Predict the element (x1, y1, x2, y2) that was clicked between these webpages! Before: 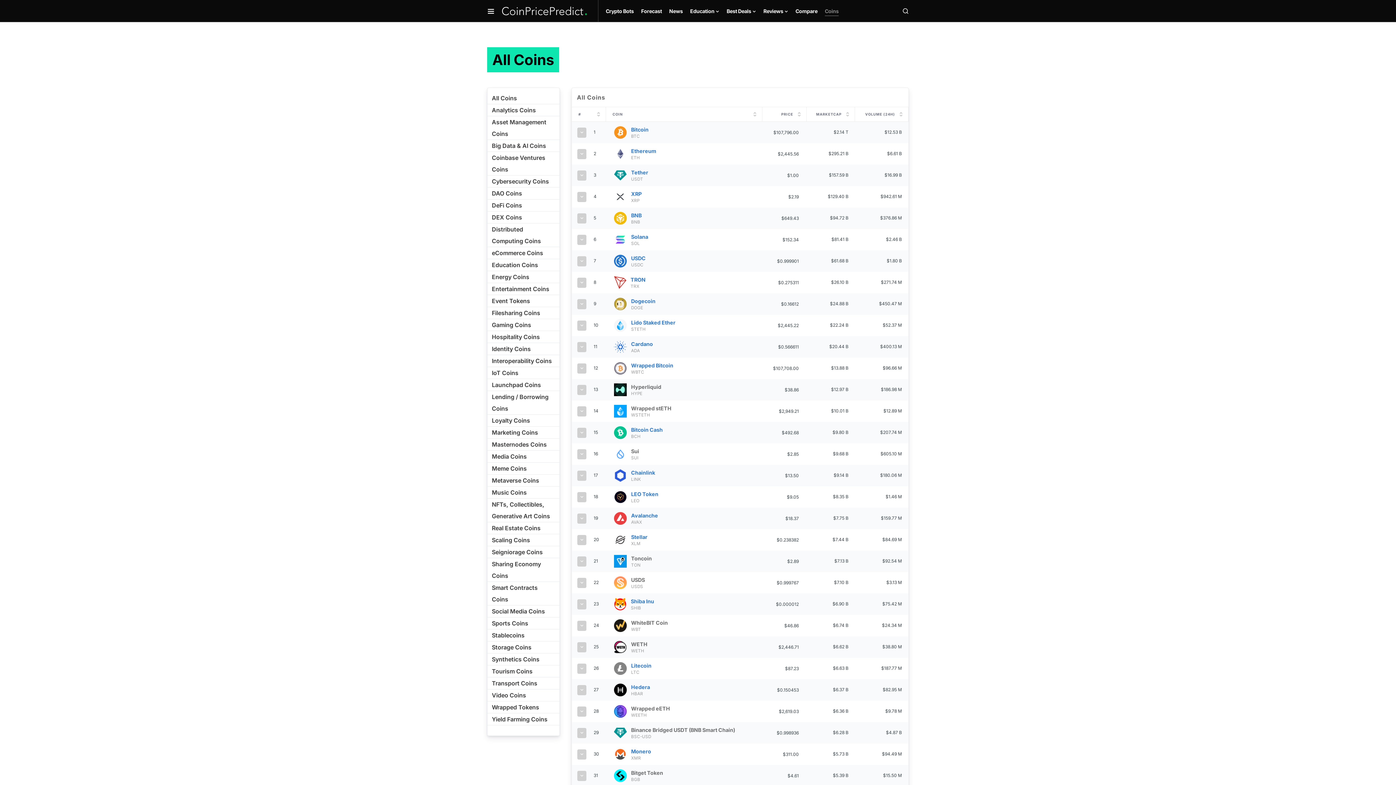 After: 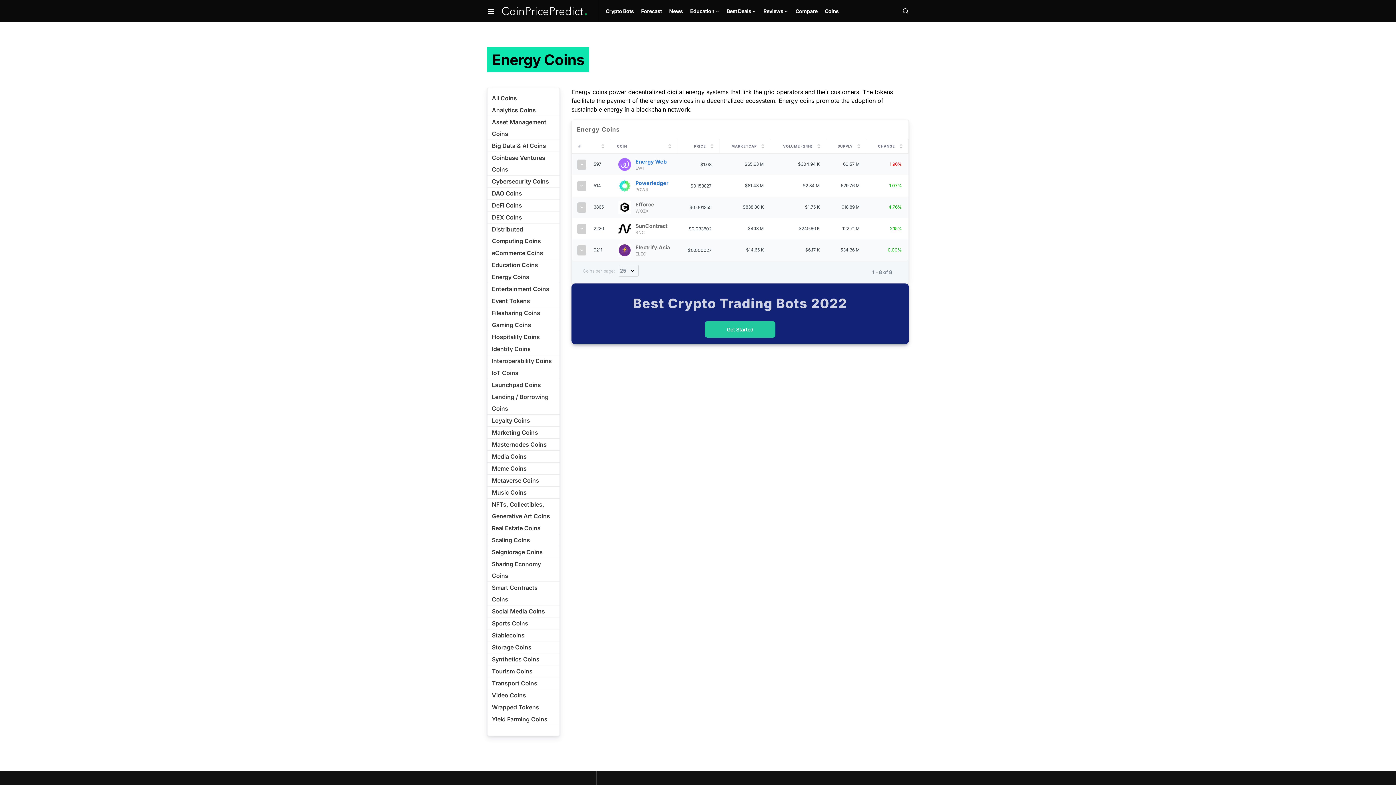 Action: bbox: (492, 273, 529, 280) label: Energy Coins